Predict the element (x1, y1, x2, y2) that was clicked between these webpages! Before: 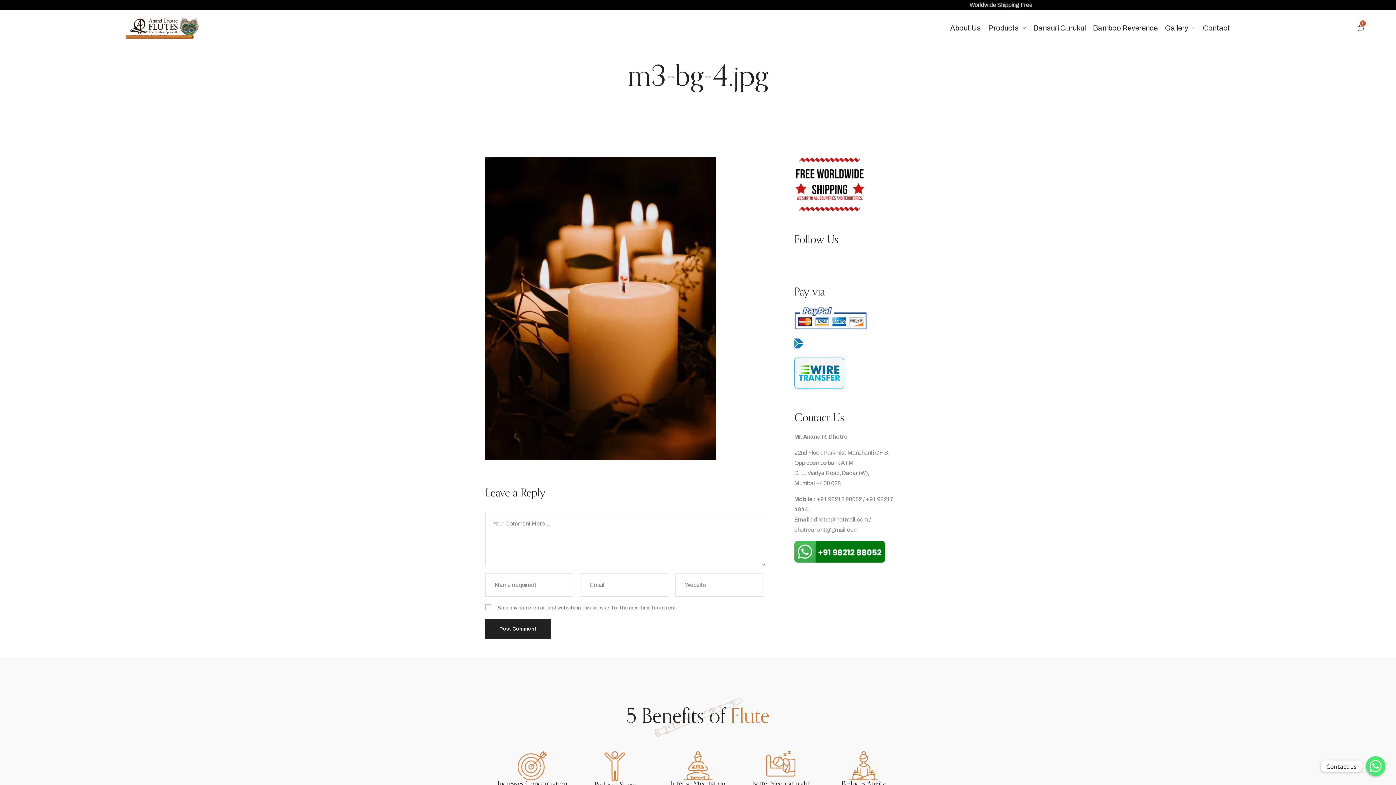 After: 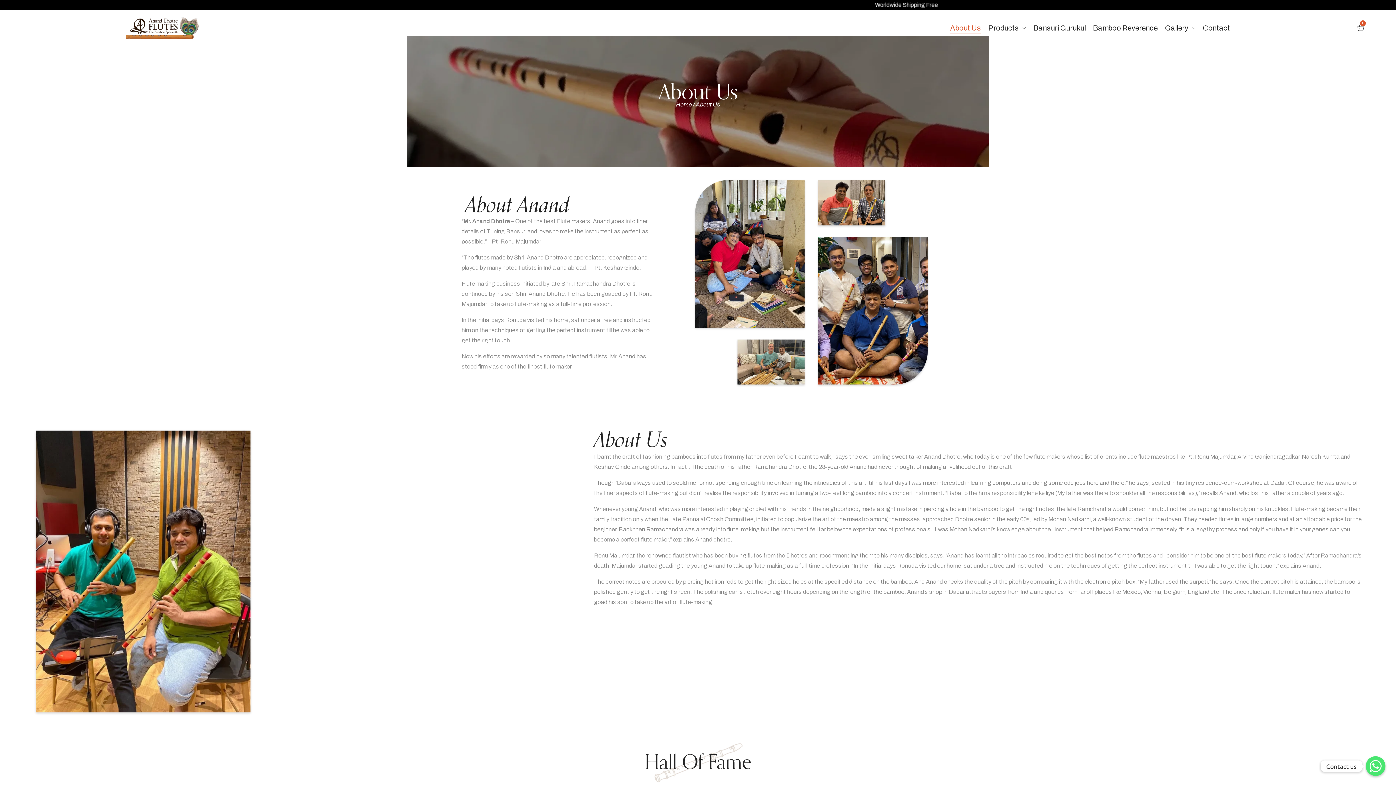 Action: bbox: (946, 17, 984, 38) label: About Us